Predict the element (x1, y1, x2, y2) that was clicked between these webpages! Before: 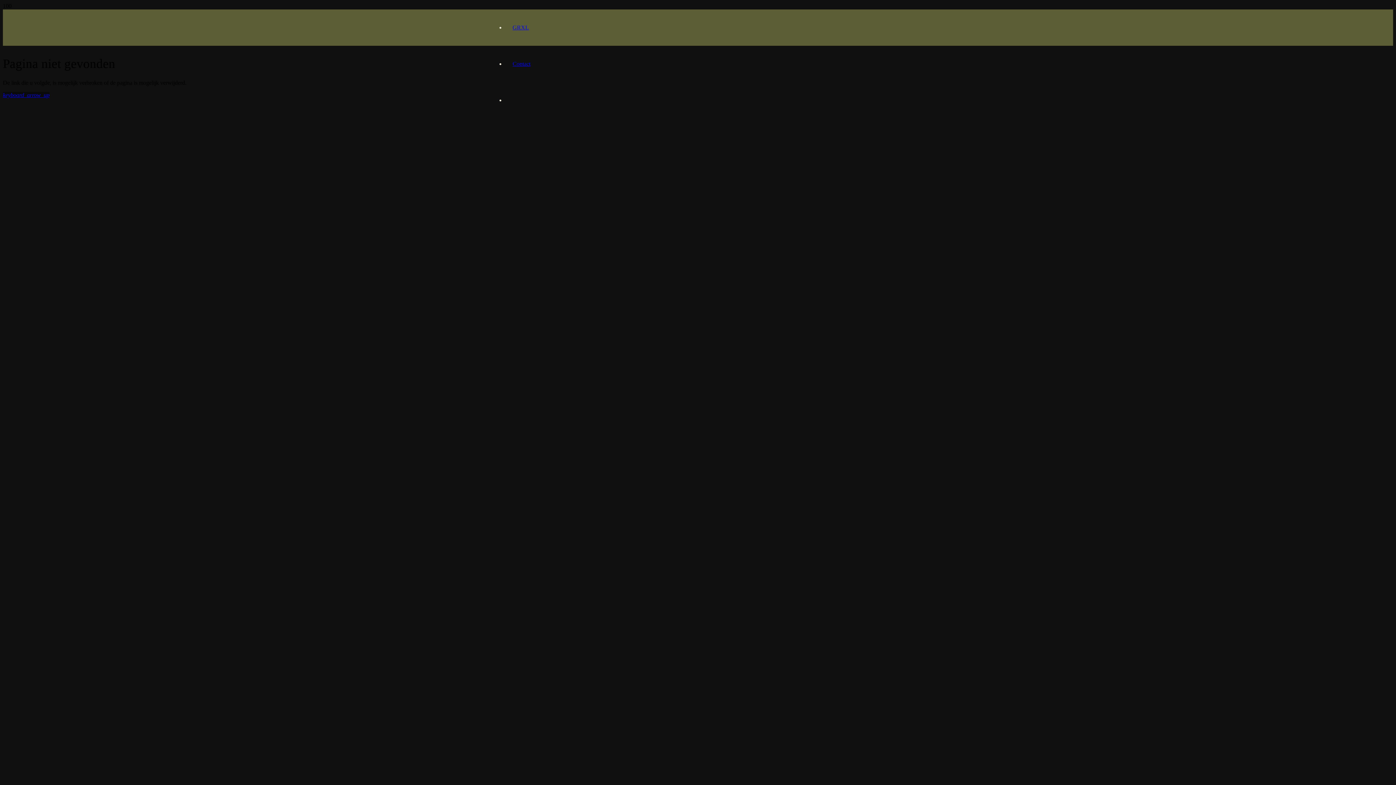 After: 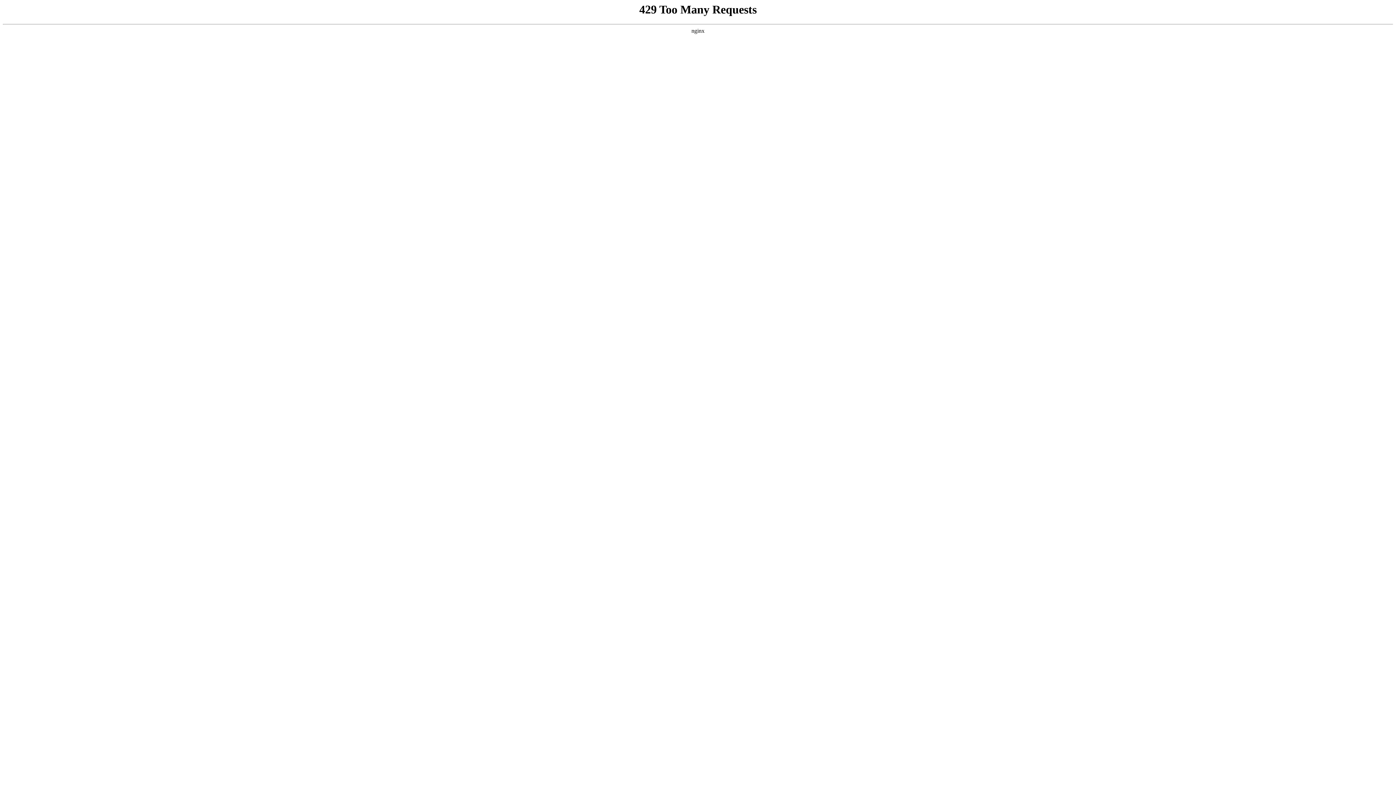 Action: label: Contact bbox: (505, 60, 537, 66)